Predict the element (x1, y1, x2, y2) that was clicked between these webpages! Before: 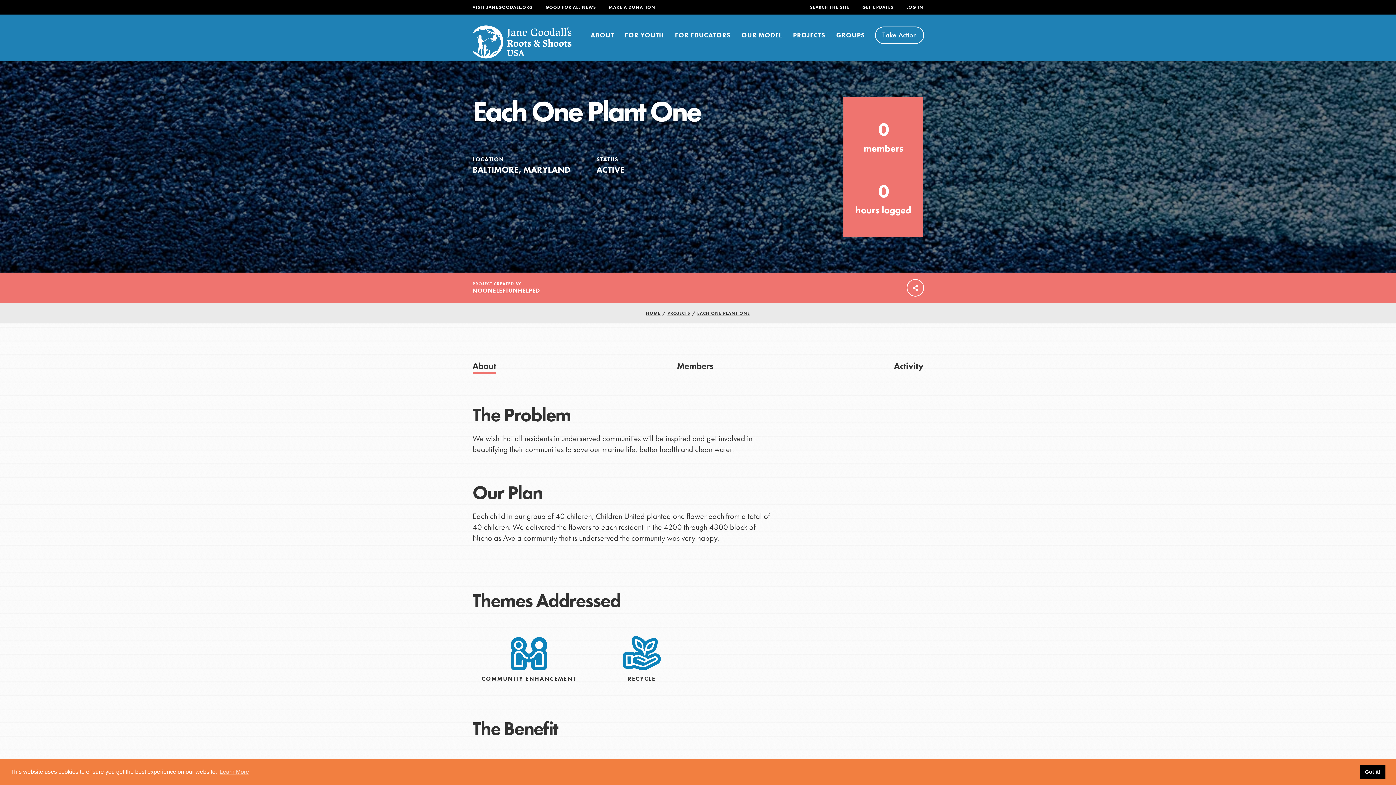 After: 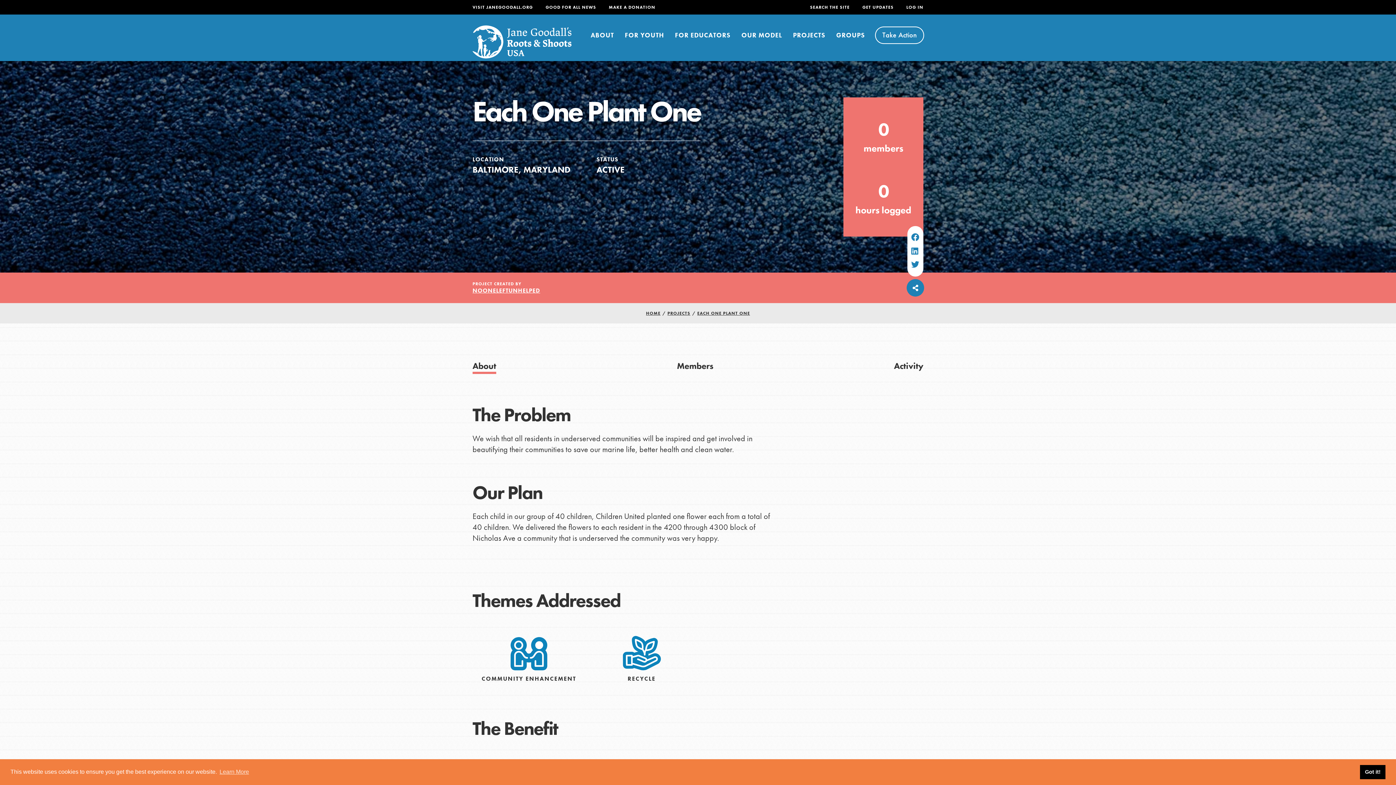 Action: bbox: (907, 280, 923, 296)